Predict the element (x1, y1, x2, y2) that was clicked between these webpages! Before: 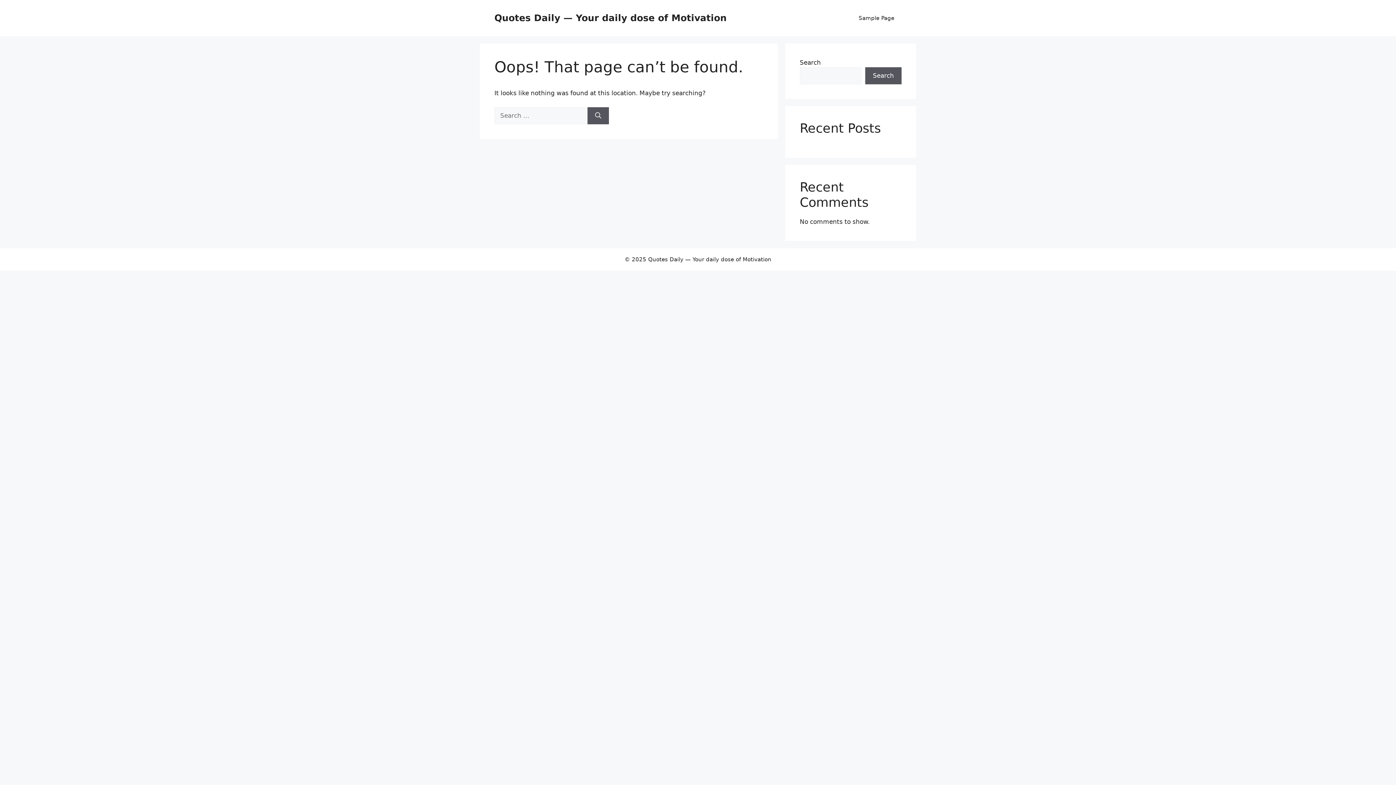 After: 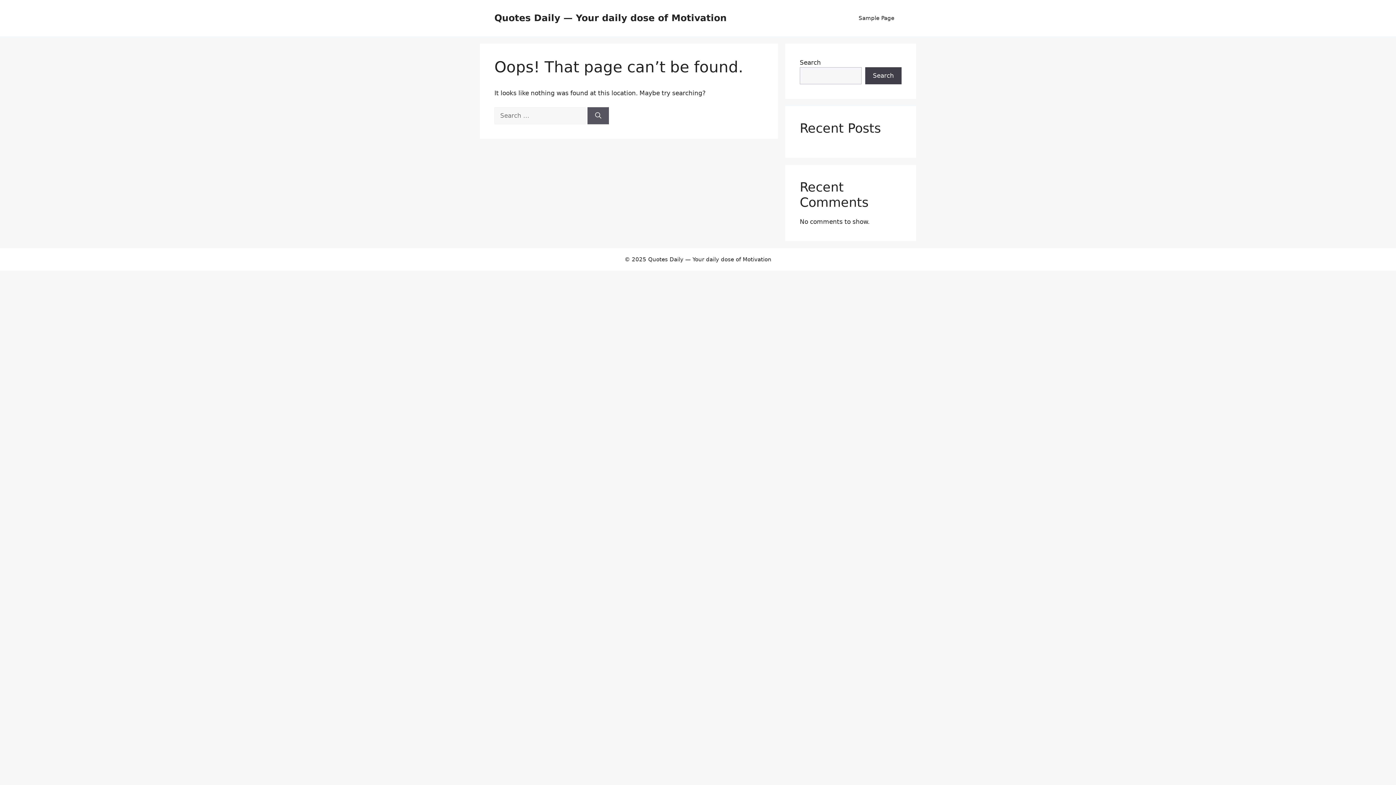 Action: label: Search bbox: (865, 67, 901, 84)